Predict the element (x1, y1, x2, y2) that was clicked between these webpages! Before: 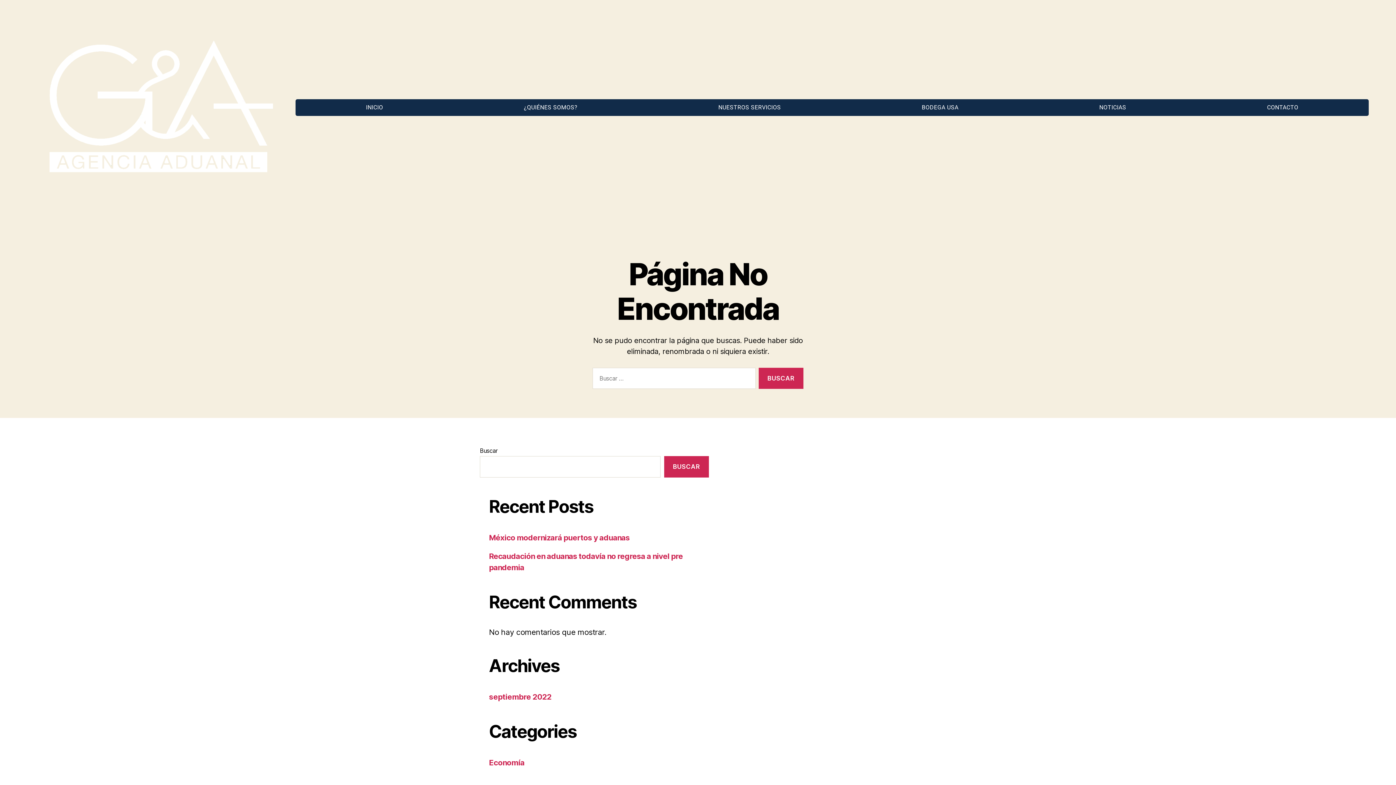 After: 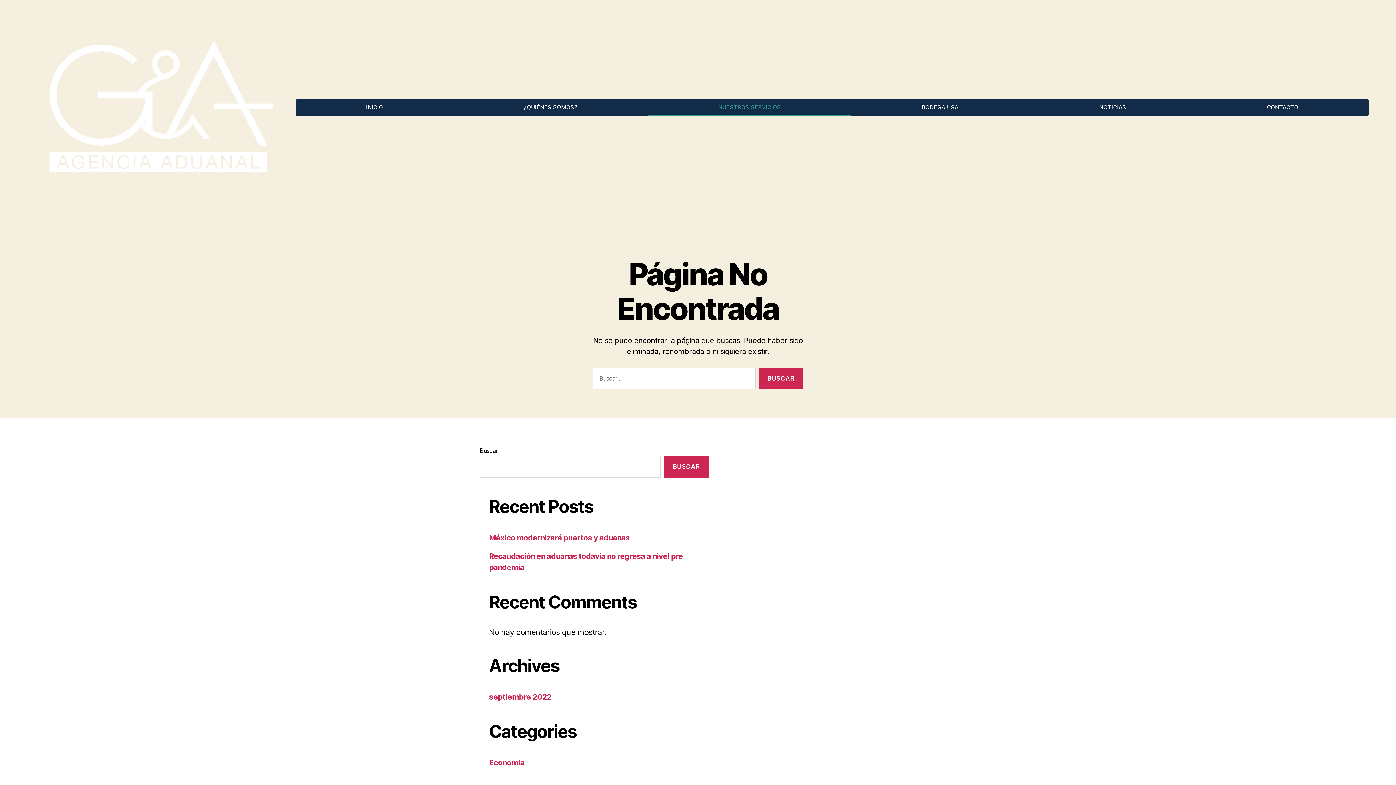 Action: bbox: (648, 99, 851, 116) label: NUESTROS SERVICIOS